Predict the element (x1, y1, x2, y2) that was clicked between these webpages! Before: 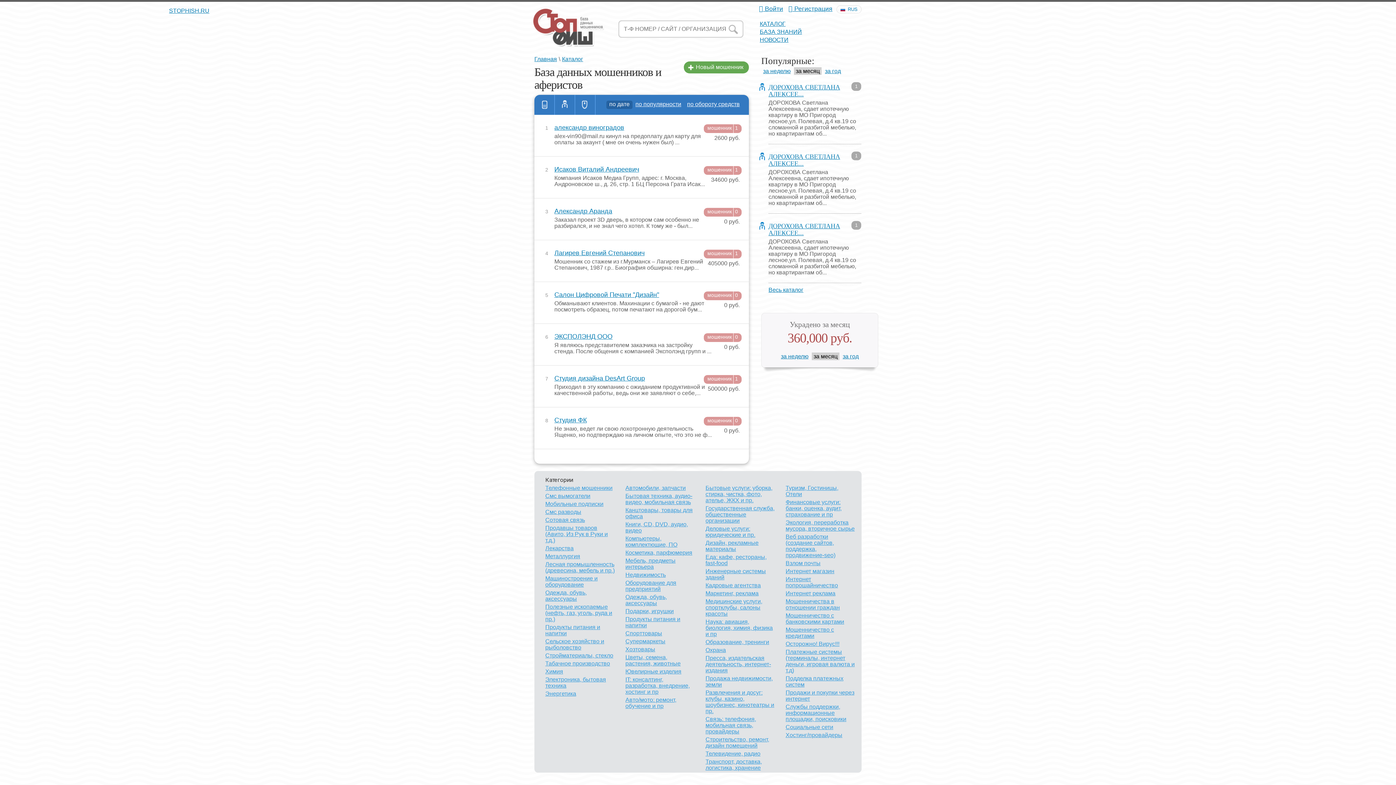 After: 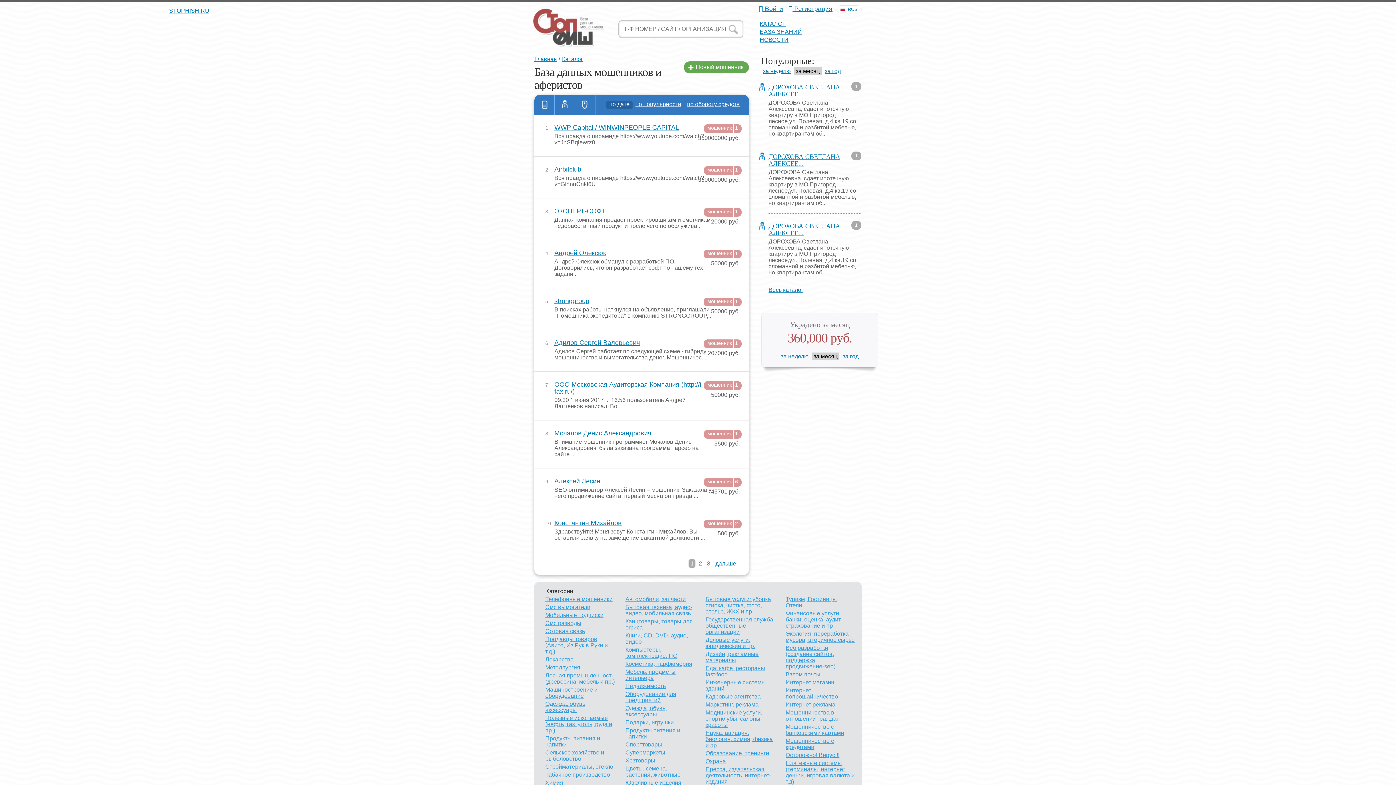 Action: label: IT: консалтинг, разработка, внедрение, хостинг и пр bbox: (625, 676, 689, 695)